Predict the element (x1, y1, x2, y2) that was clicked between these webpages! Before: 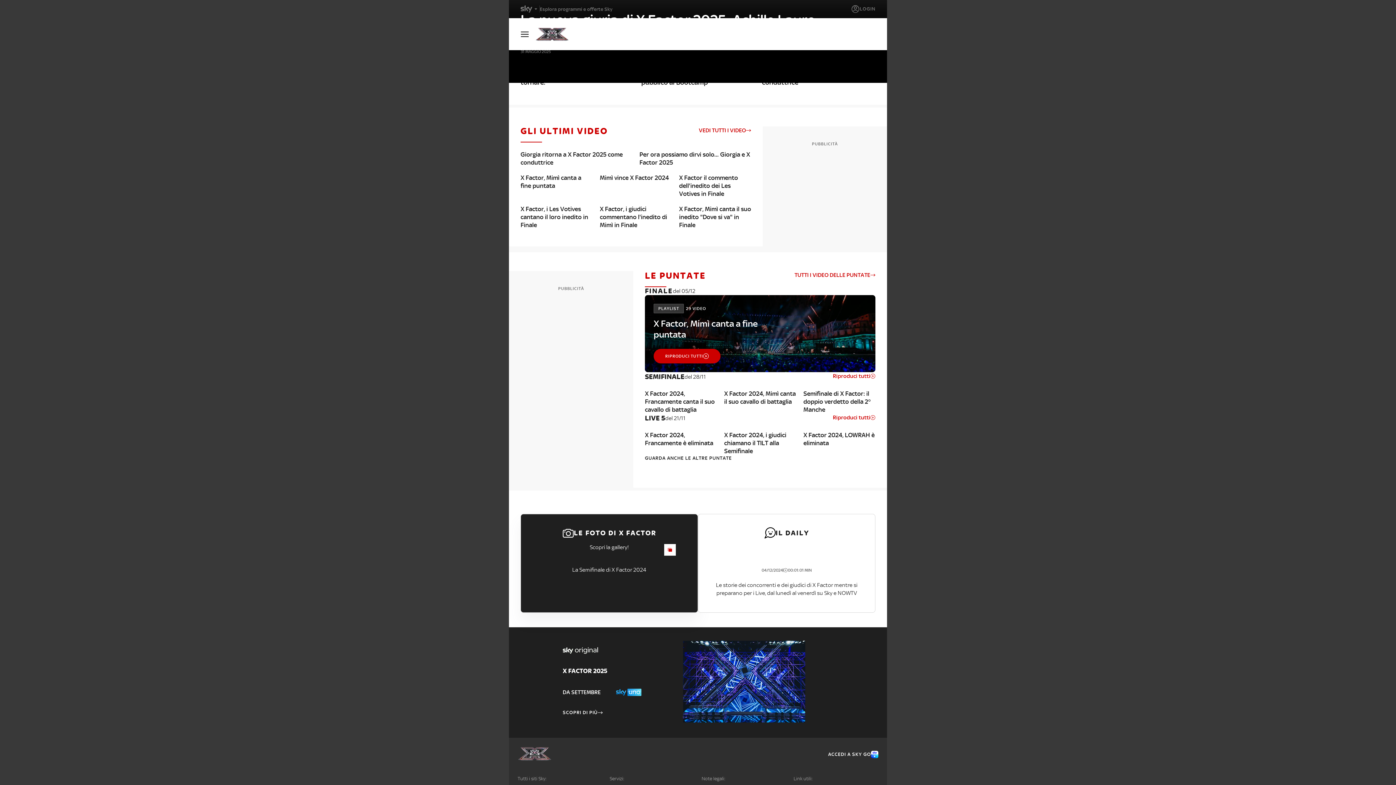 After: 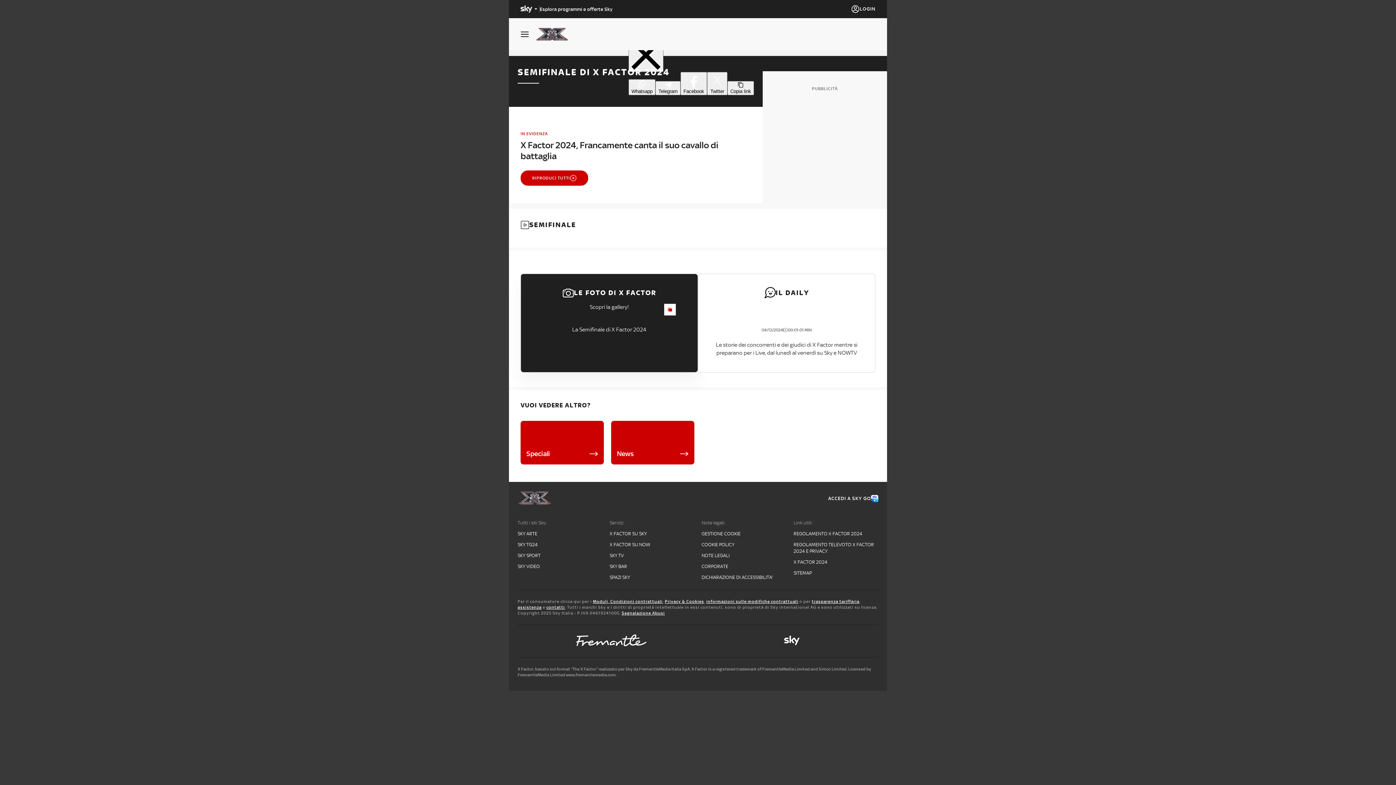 Action: label: SEMIFINALE bbox: (645, 372, 684, 381)